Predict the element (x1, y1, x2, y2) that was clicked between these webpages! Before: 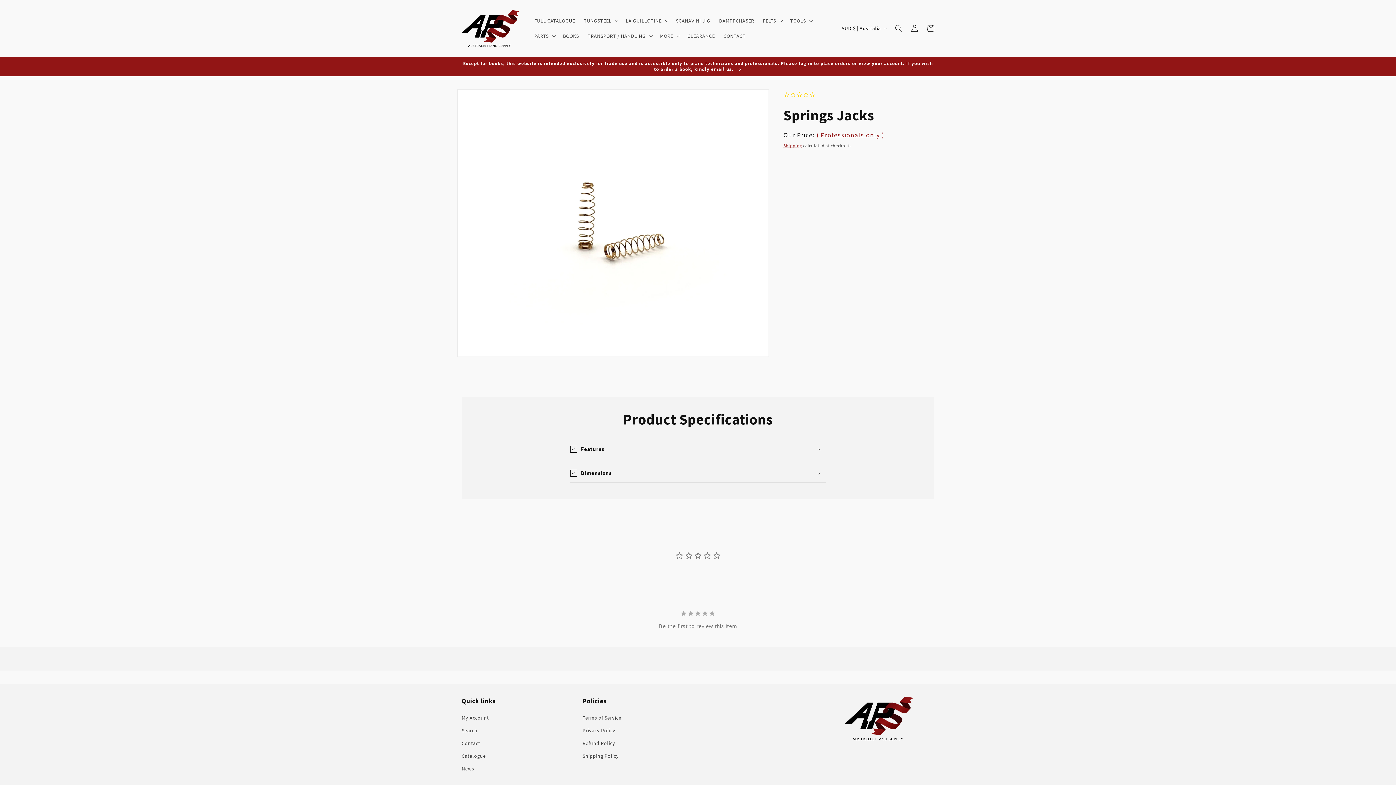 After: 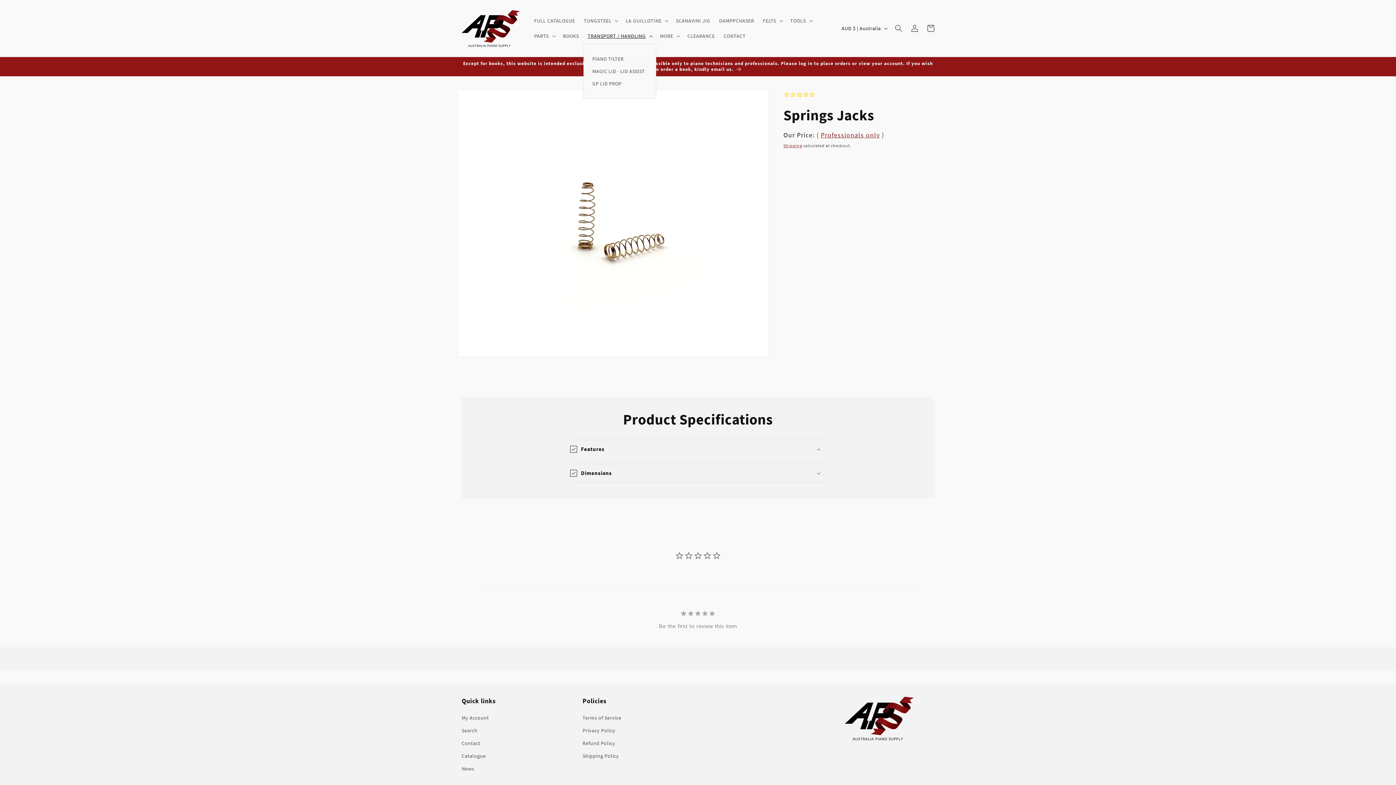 Action: bbox: (583, 28, 655, 43) label: TRANSPORT / HANDLING